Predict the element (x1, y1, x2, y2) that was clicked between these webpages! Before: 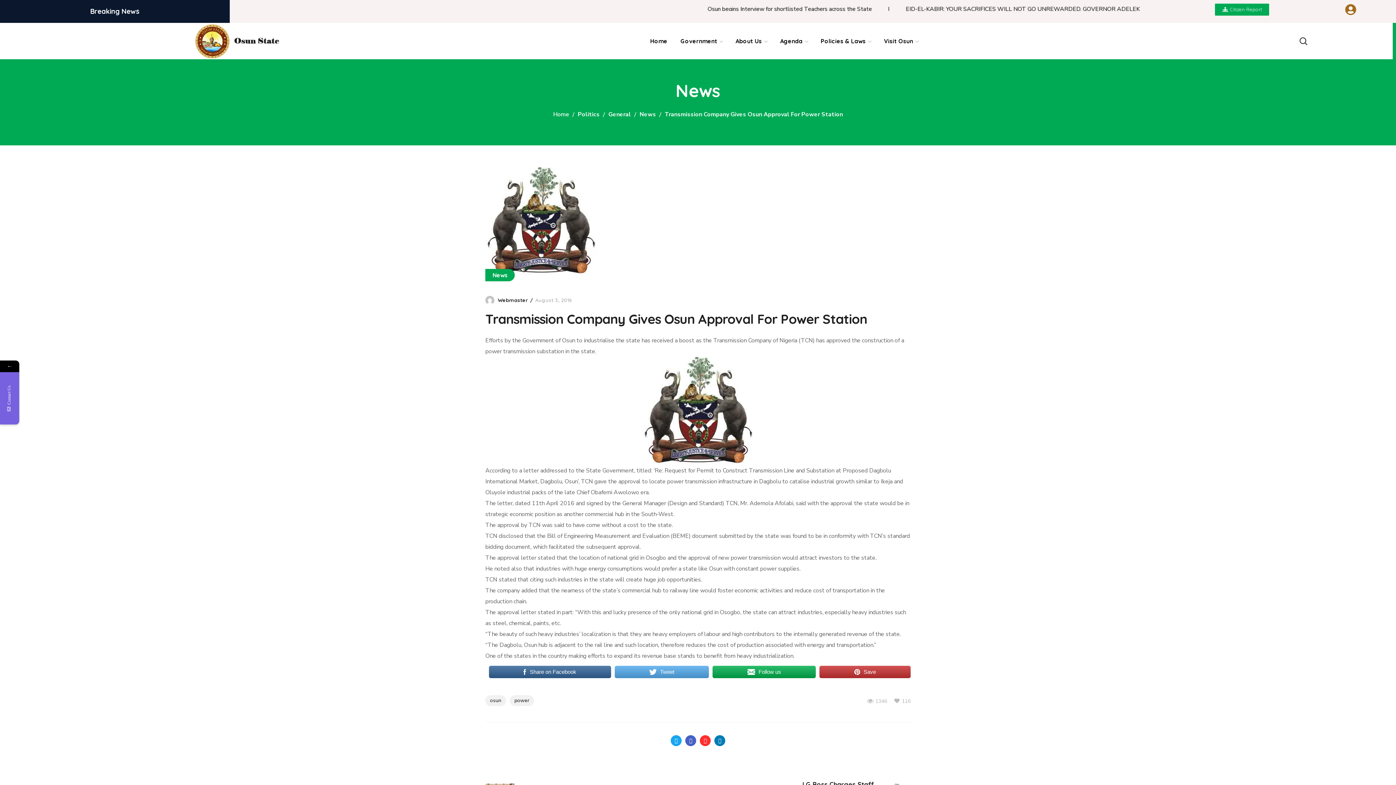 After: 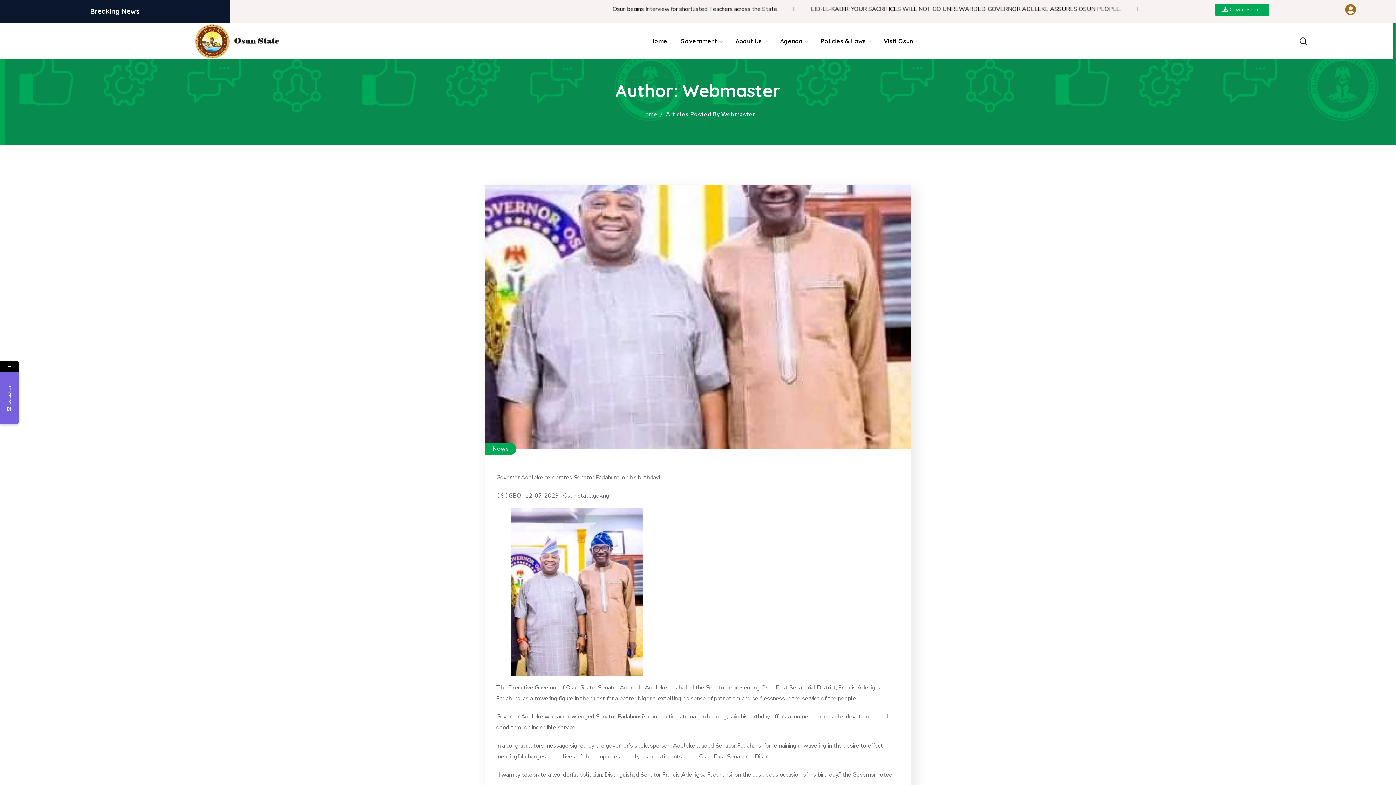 Action: label: Webmaster bbox: (497, 297, 528, 303)